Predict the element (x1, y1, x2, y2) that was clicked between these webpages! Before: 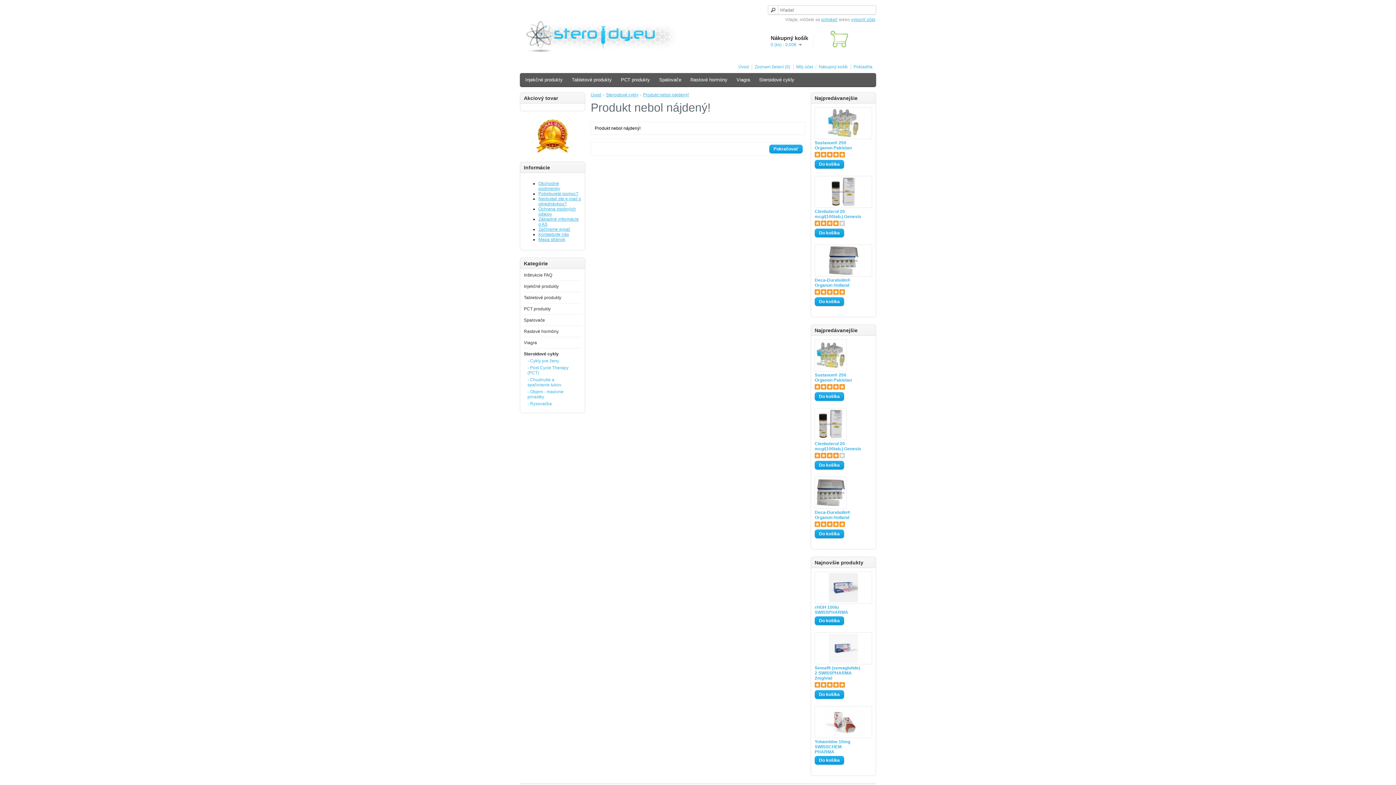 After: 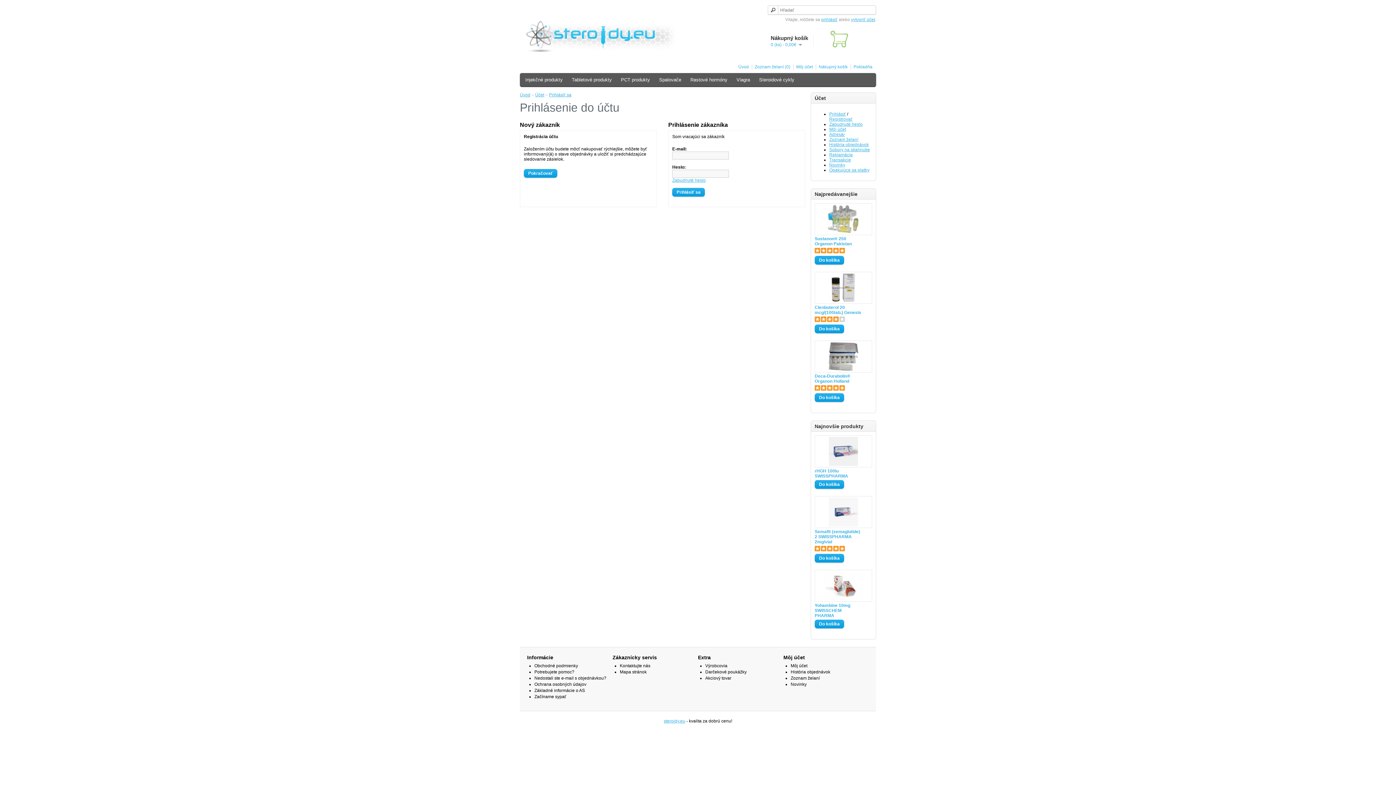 Action: bbox: (793, 64, 813, 69) label: Môj účet